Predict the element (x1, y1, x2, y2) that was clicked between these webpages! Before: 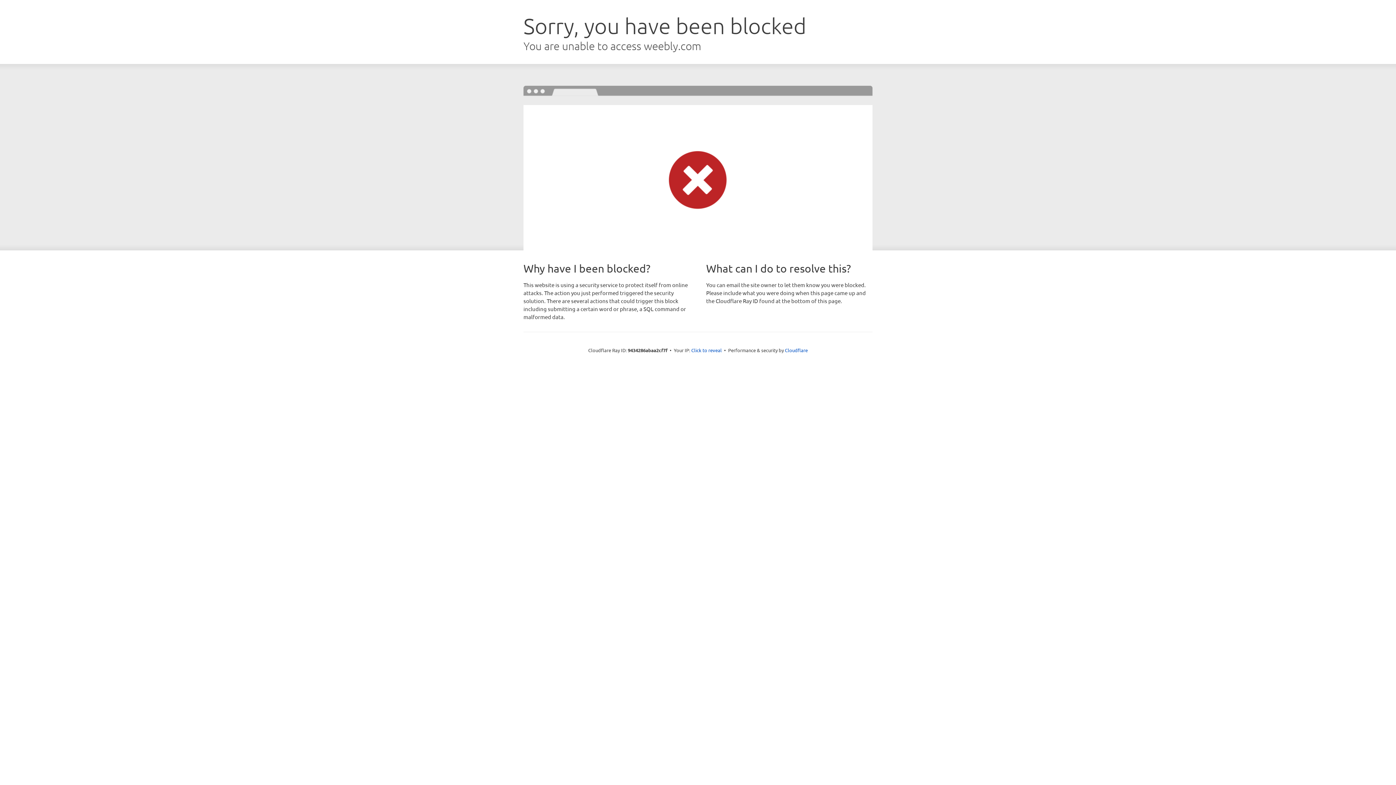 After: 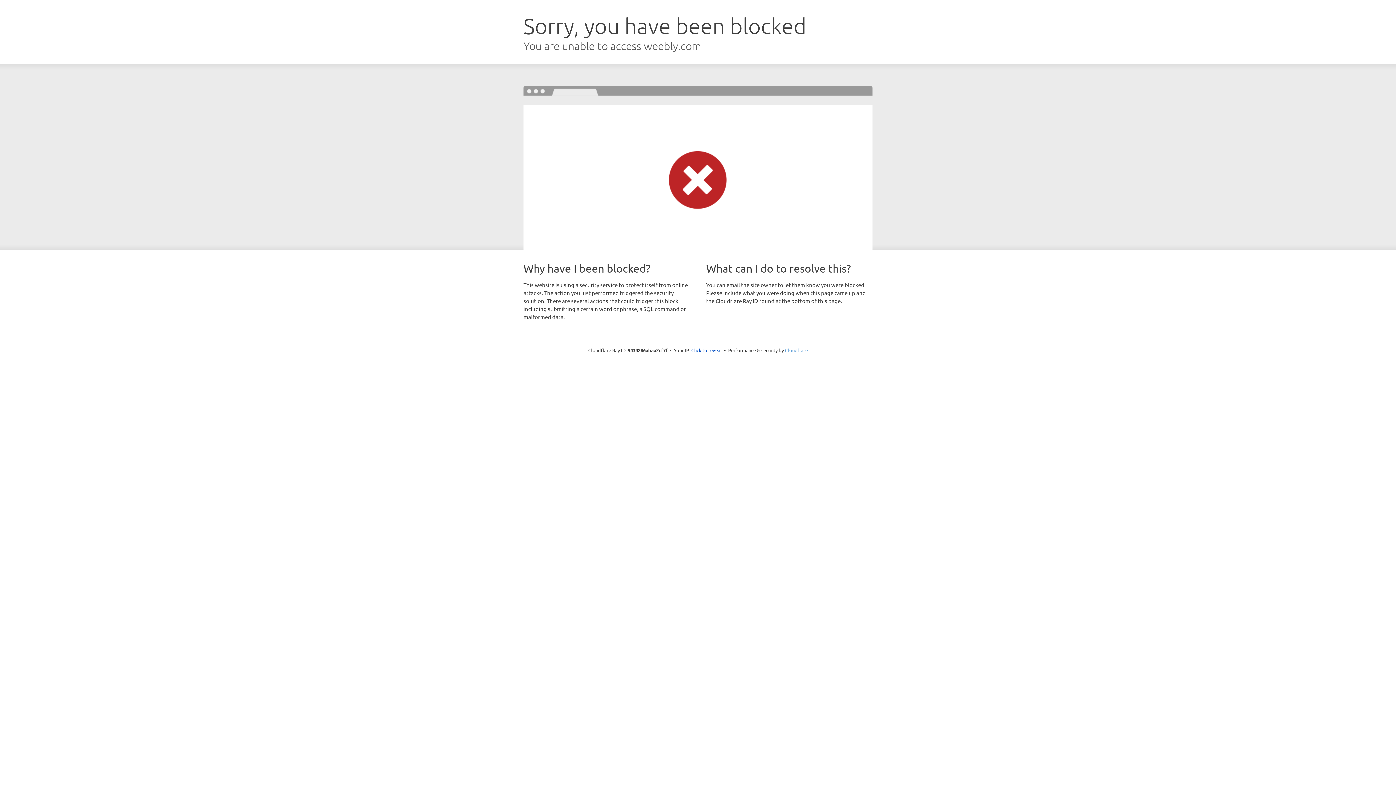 Action: bbox: (785, 347, 808, 353) label: Cloudflare